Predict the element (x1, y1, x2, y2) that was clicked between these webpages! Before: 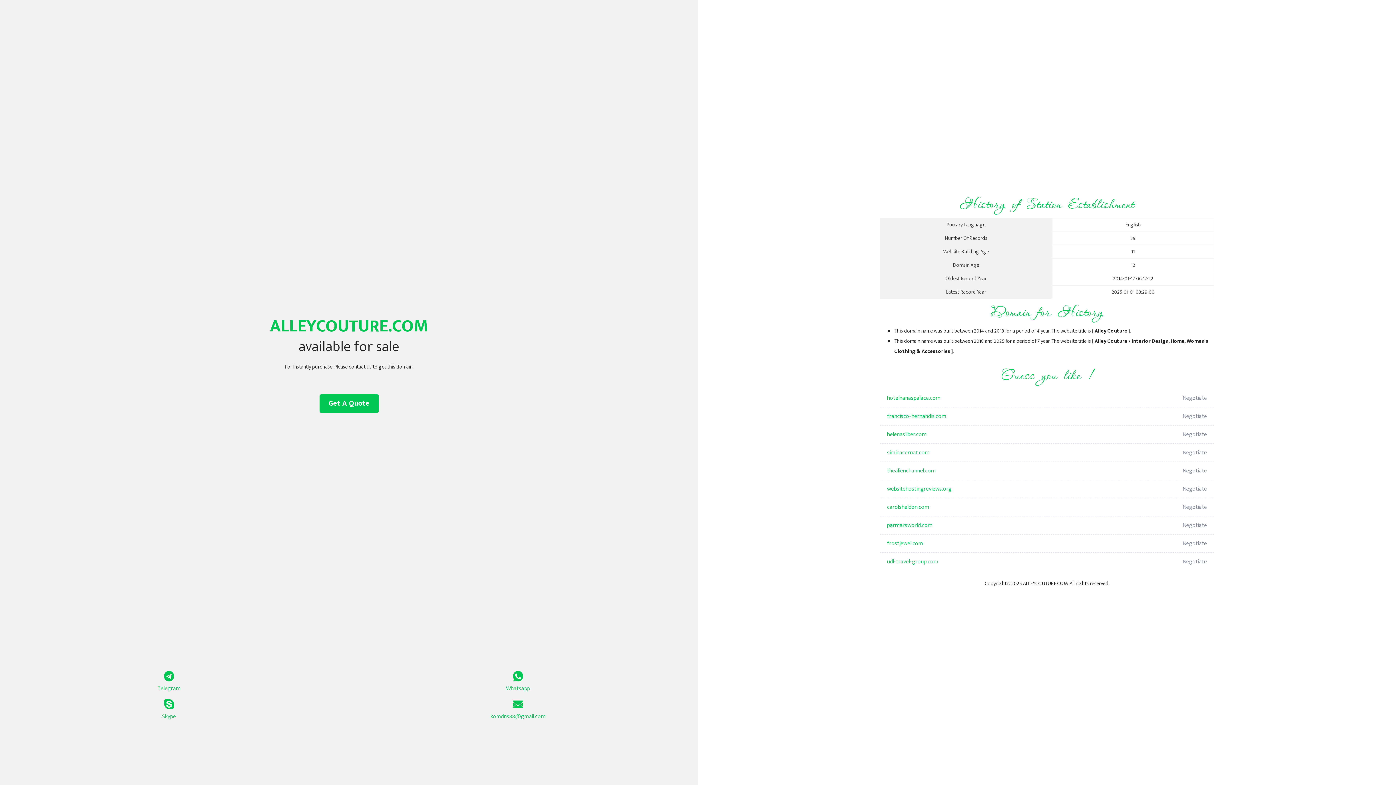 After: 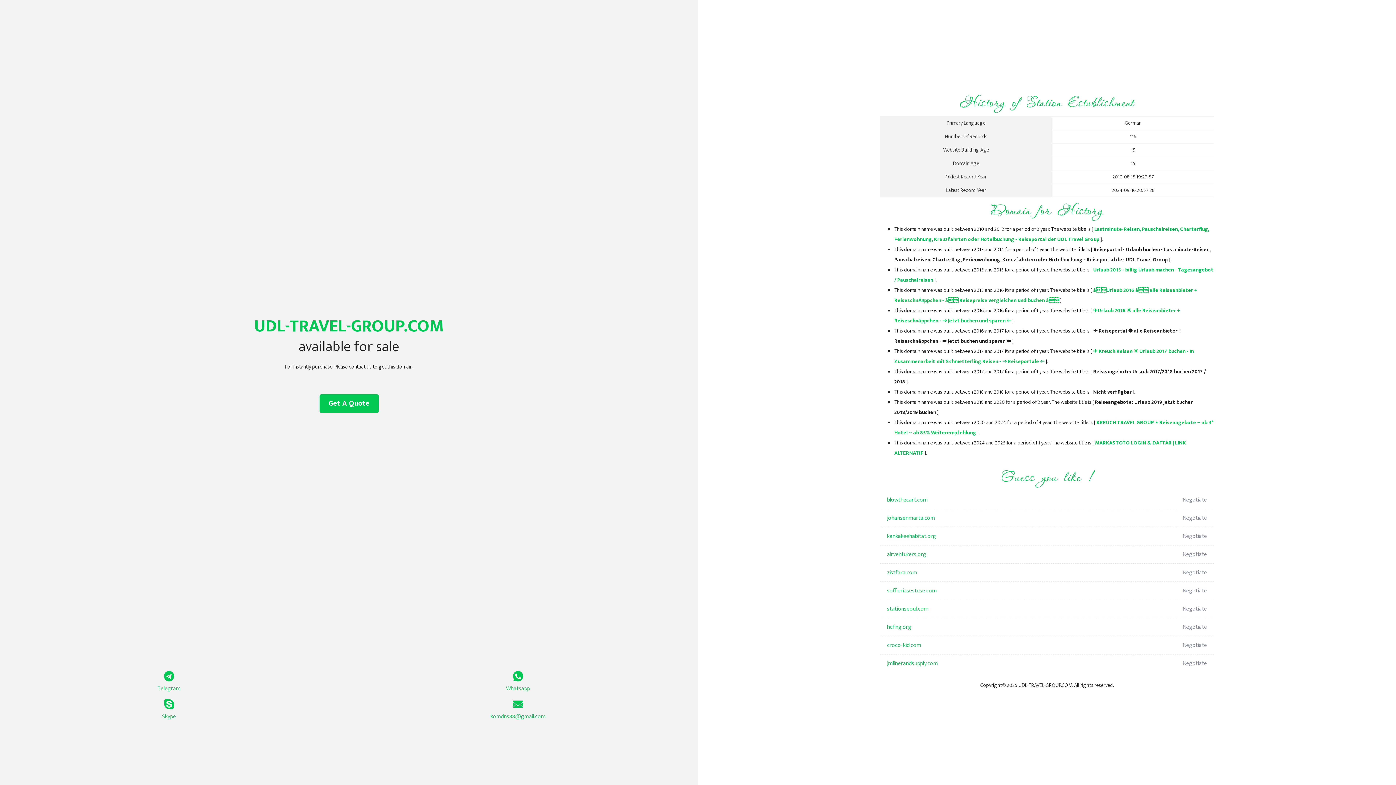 Action: label: udl-travel-group.com bbox: (887, 553, 1098, 571)